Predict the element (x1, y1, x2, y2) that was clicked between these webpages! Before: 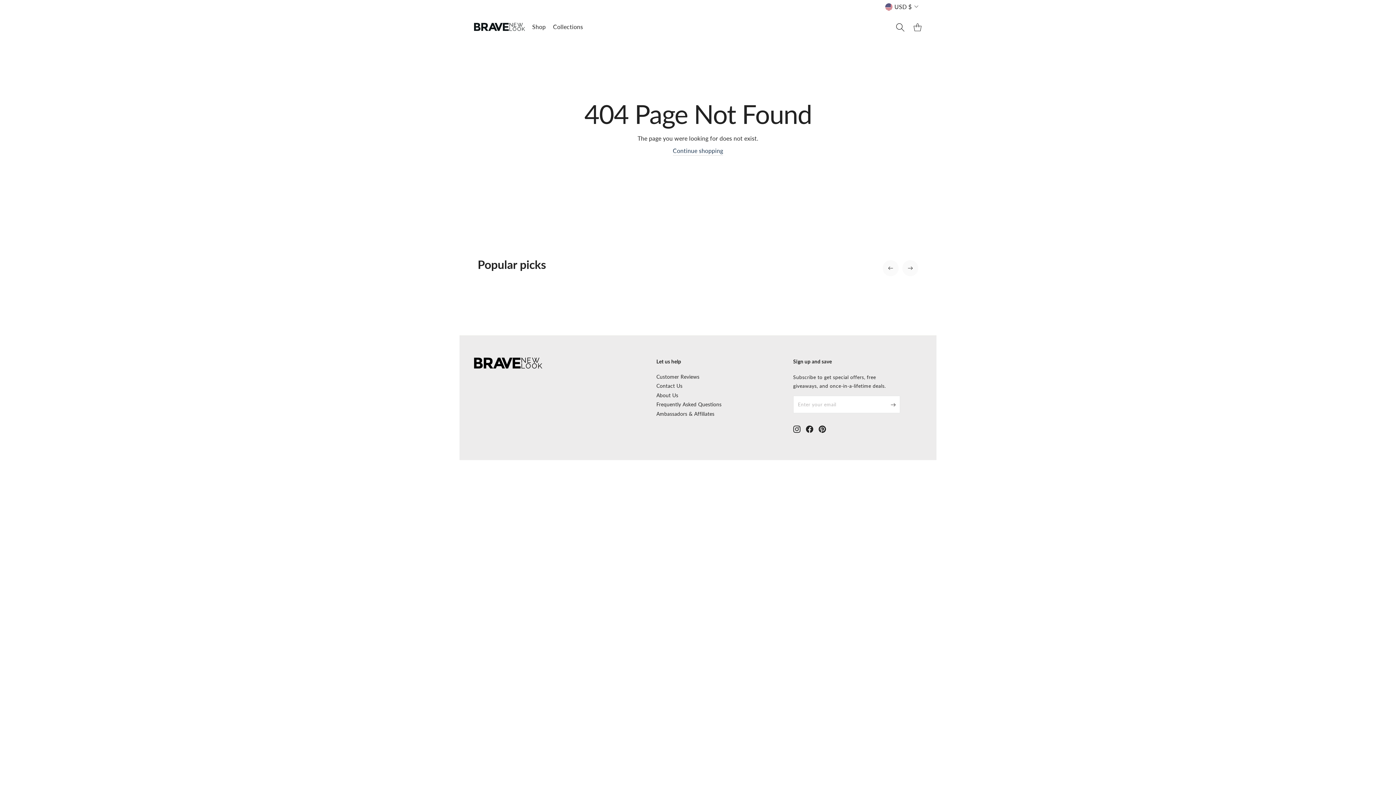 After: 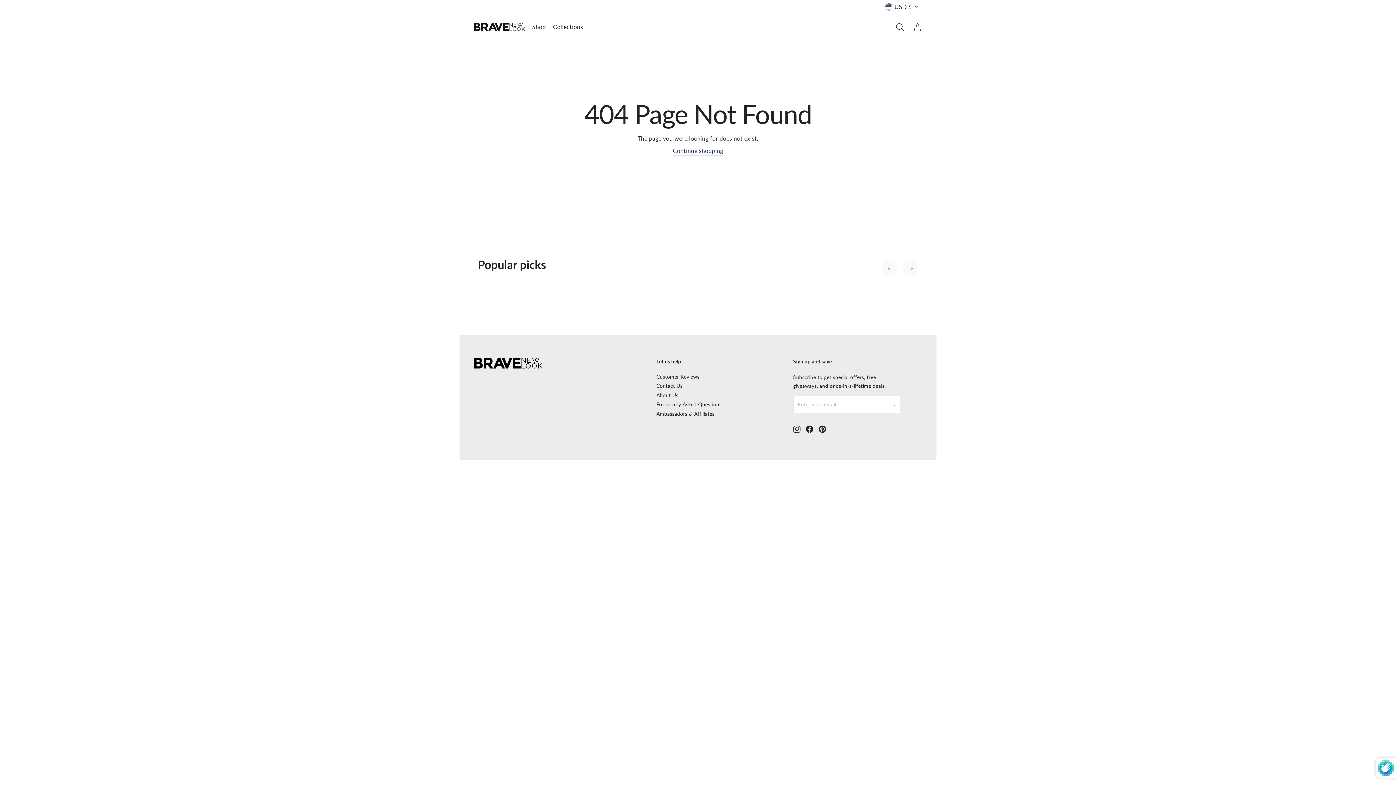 Action: bbox: (889, 401, 897, 410) label: Subscribe